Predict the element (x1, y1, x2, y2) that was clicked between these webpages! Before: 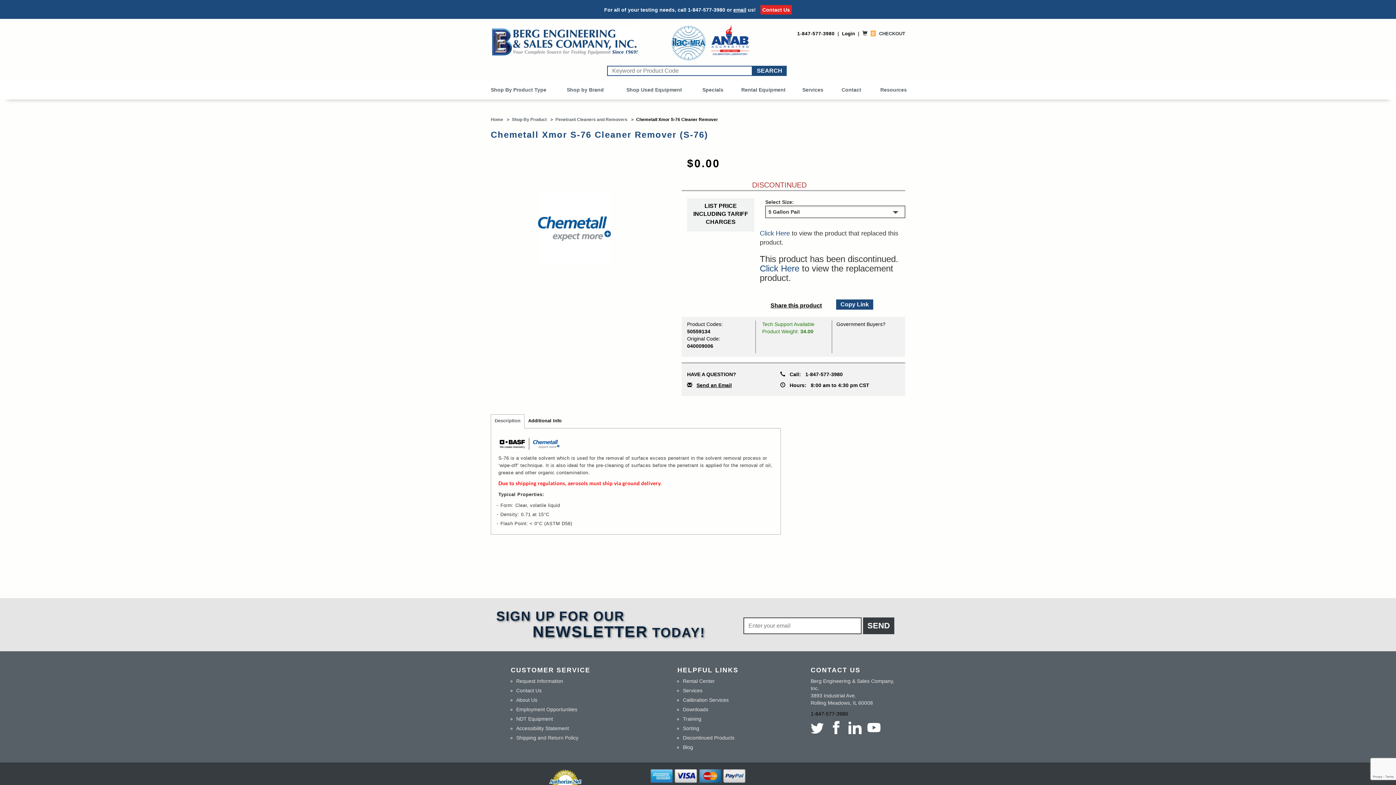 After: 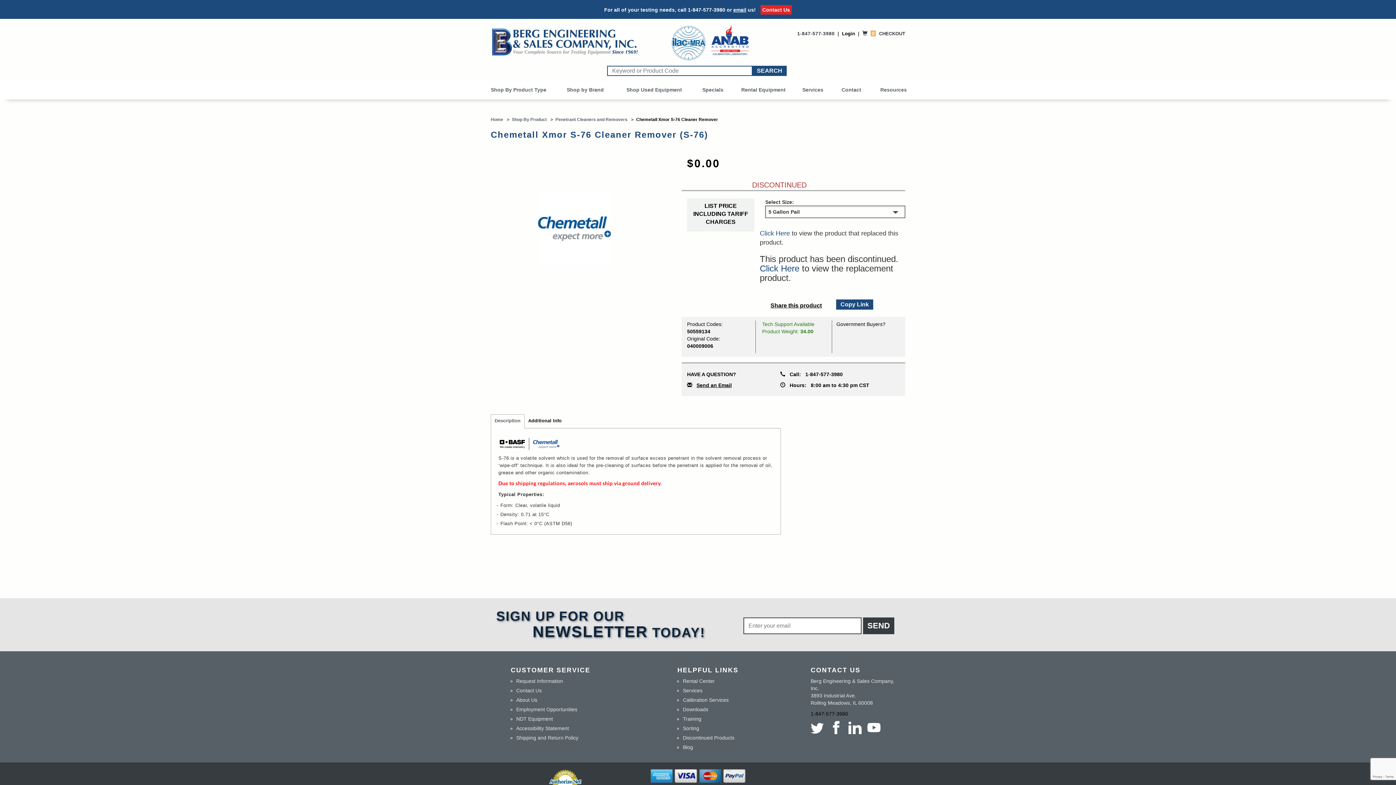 Action: label: 1-847-577-3980 bbox: (797, 30, 834, 36)